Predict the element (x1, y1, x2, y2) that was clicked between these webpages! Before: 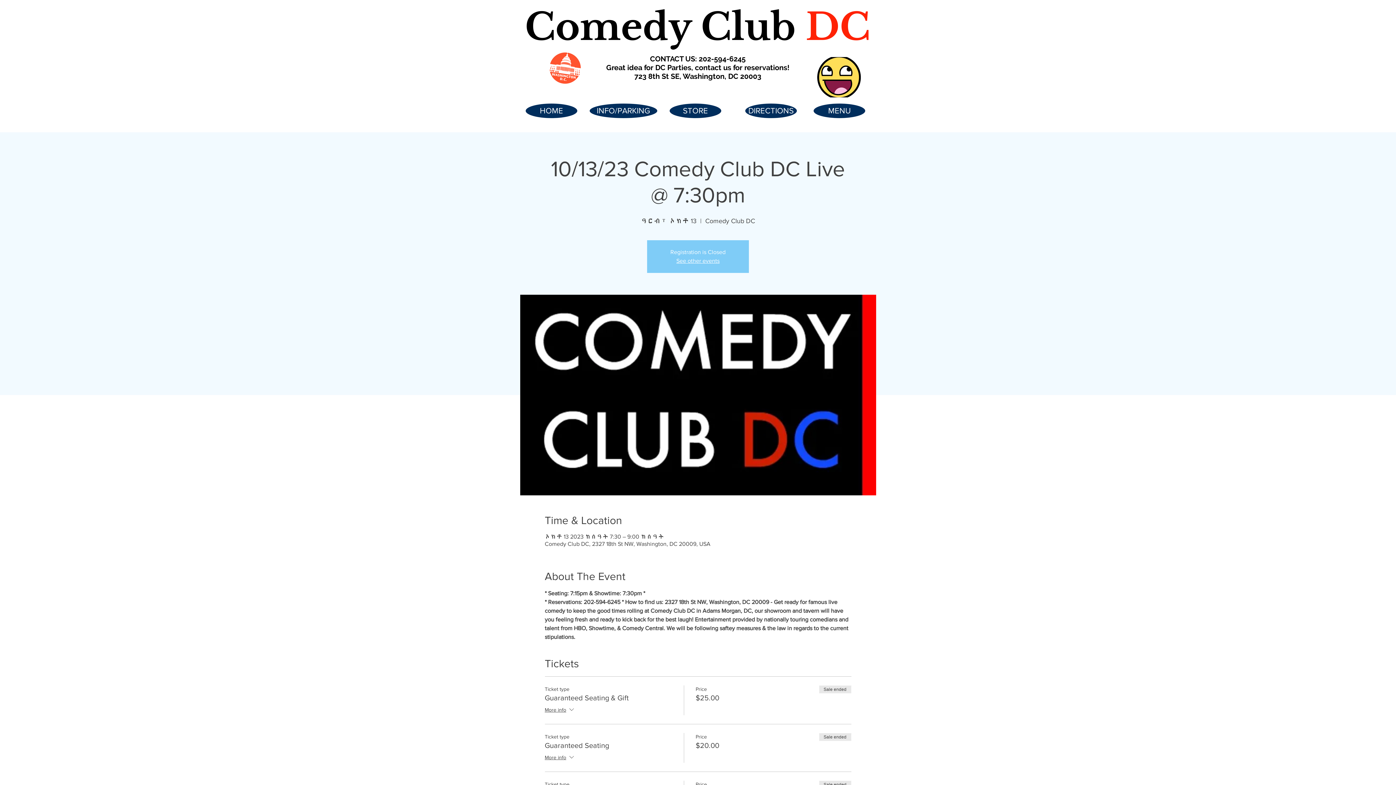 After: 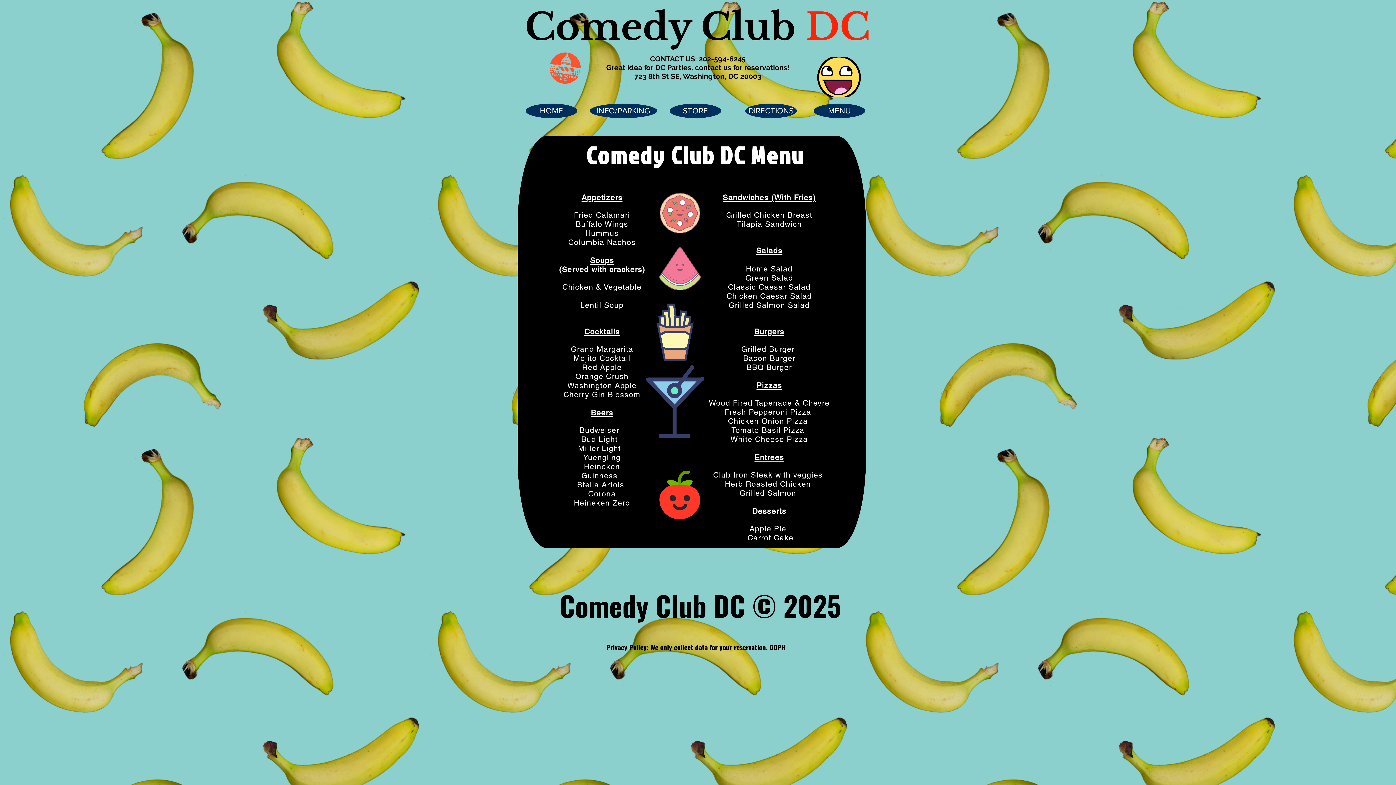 Action: bbox: (813, 103, 865, 118) label: MENU